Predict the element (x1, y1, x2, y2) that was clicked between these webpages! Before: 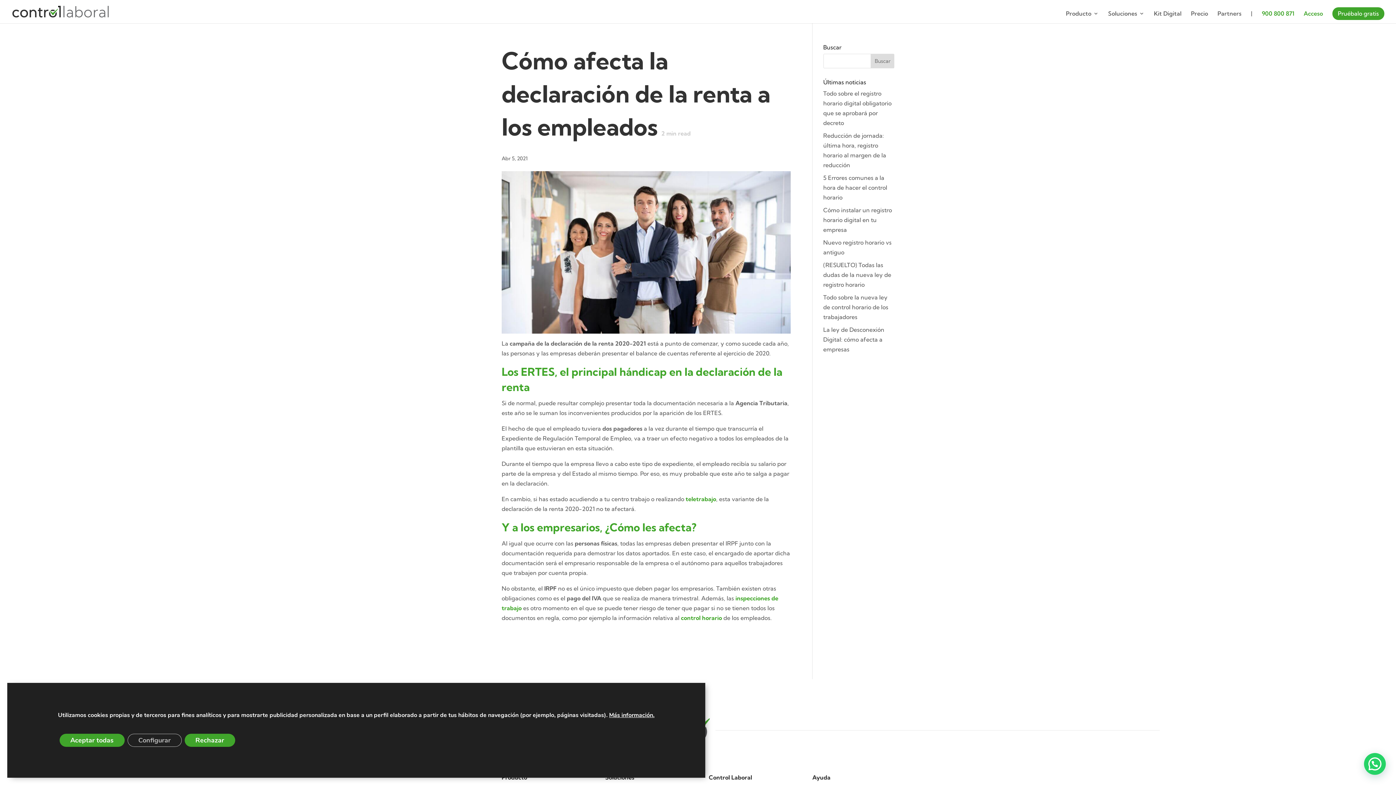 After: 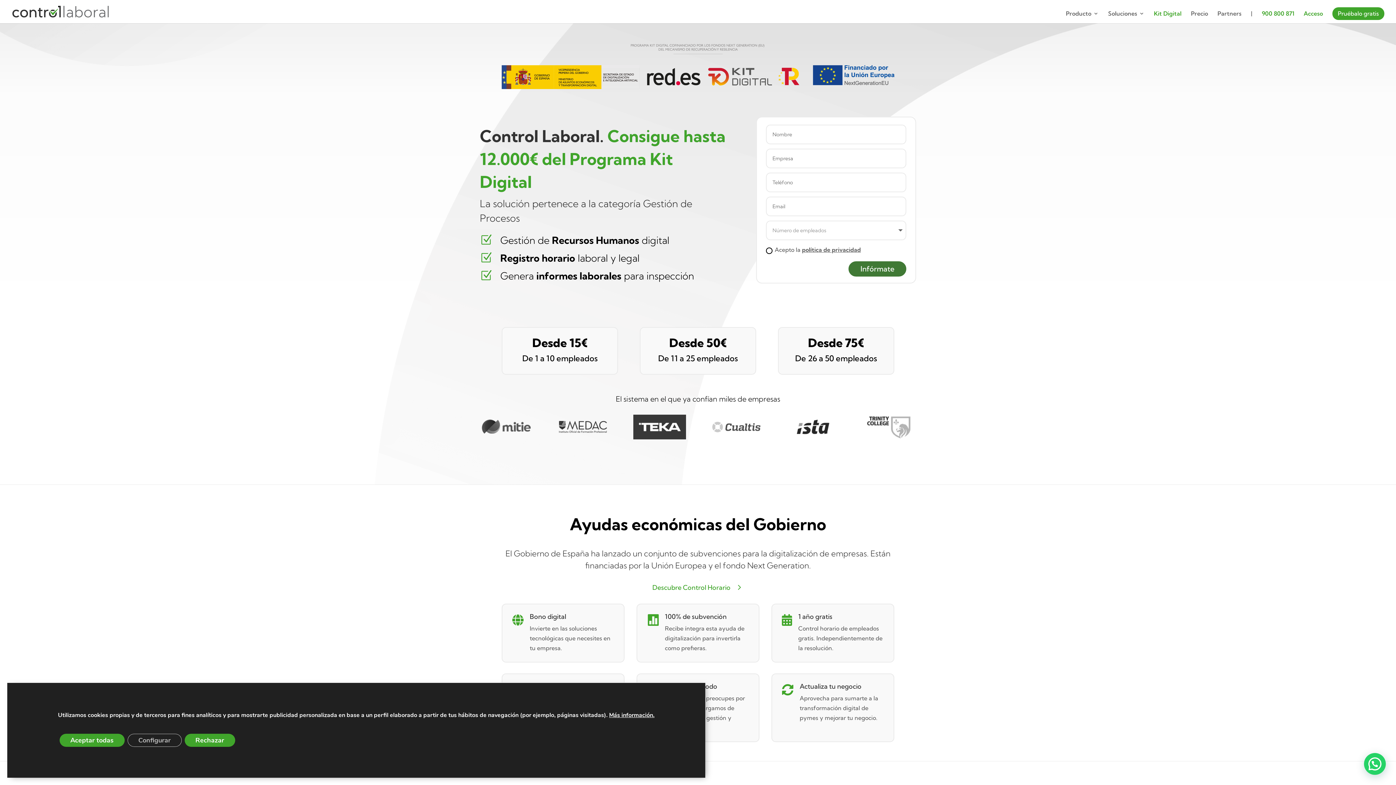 Action: bbox: (1154, 10, 1181, 23) label: Kit Digital